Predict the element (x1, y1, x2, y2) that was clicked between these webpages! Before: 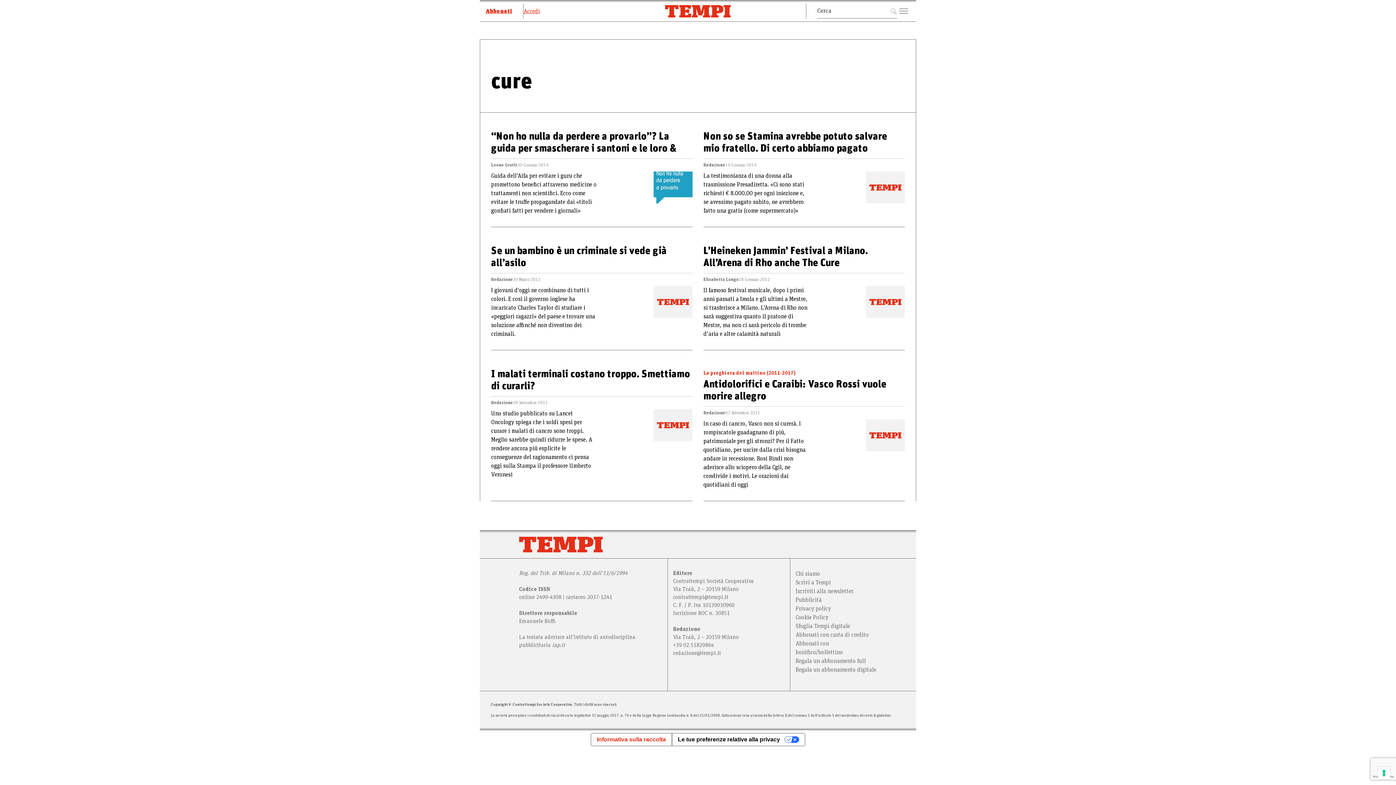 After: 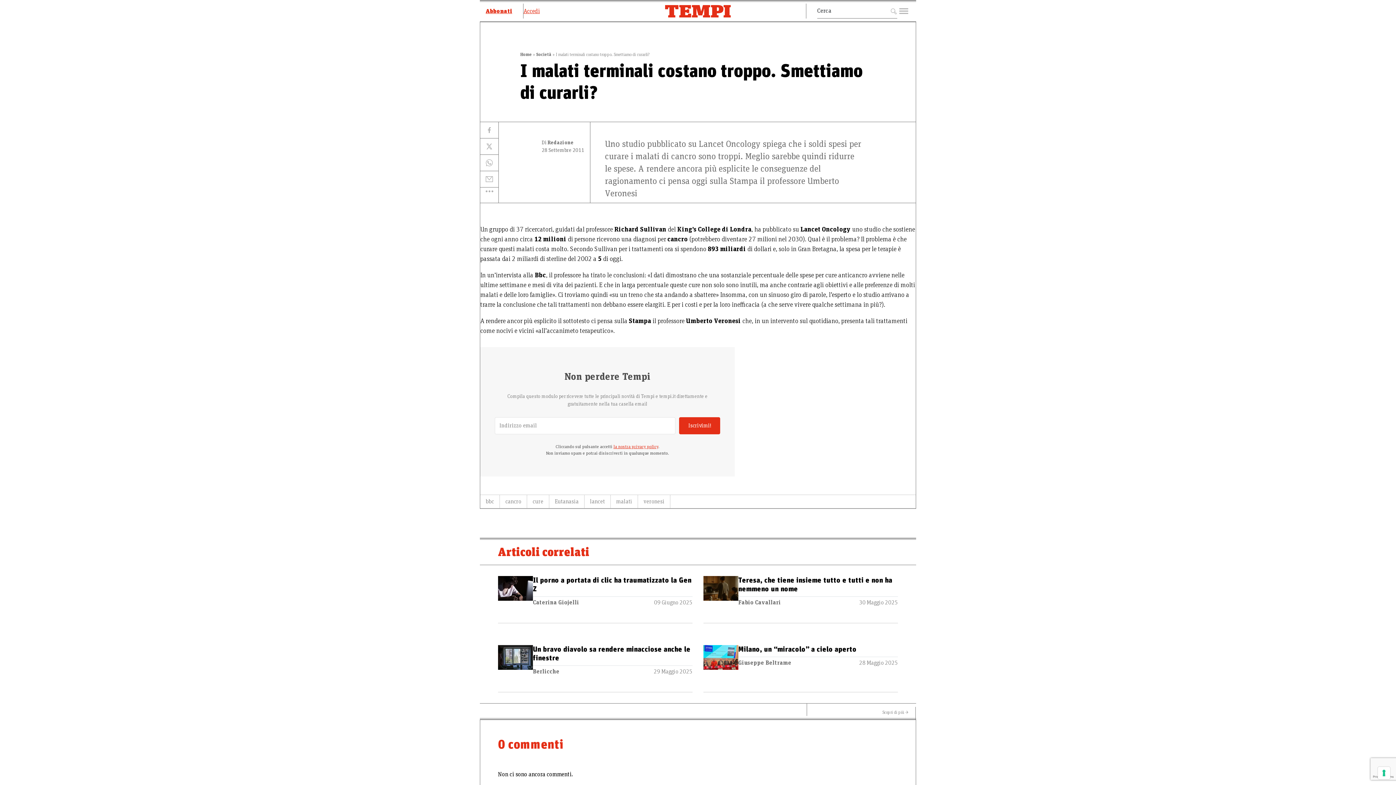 Action: bbox: (653, 409, 692, 485)